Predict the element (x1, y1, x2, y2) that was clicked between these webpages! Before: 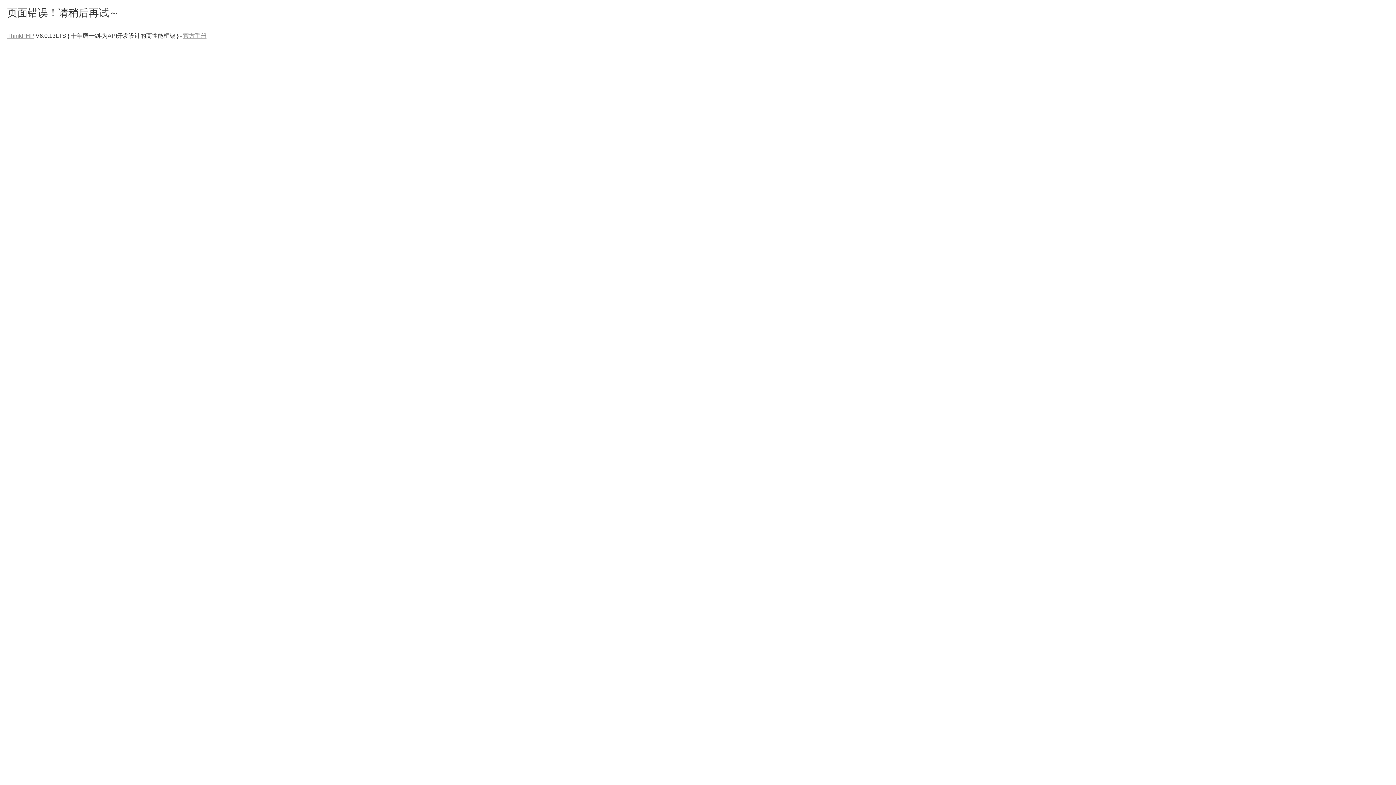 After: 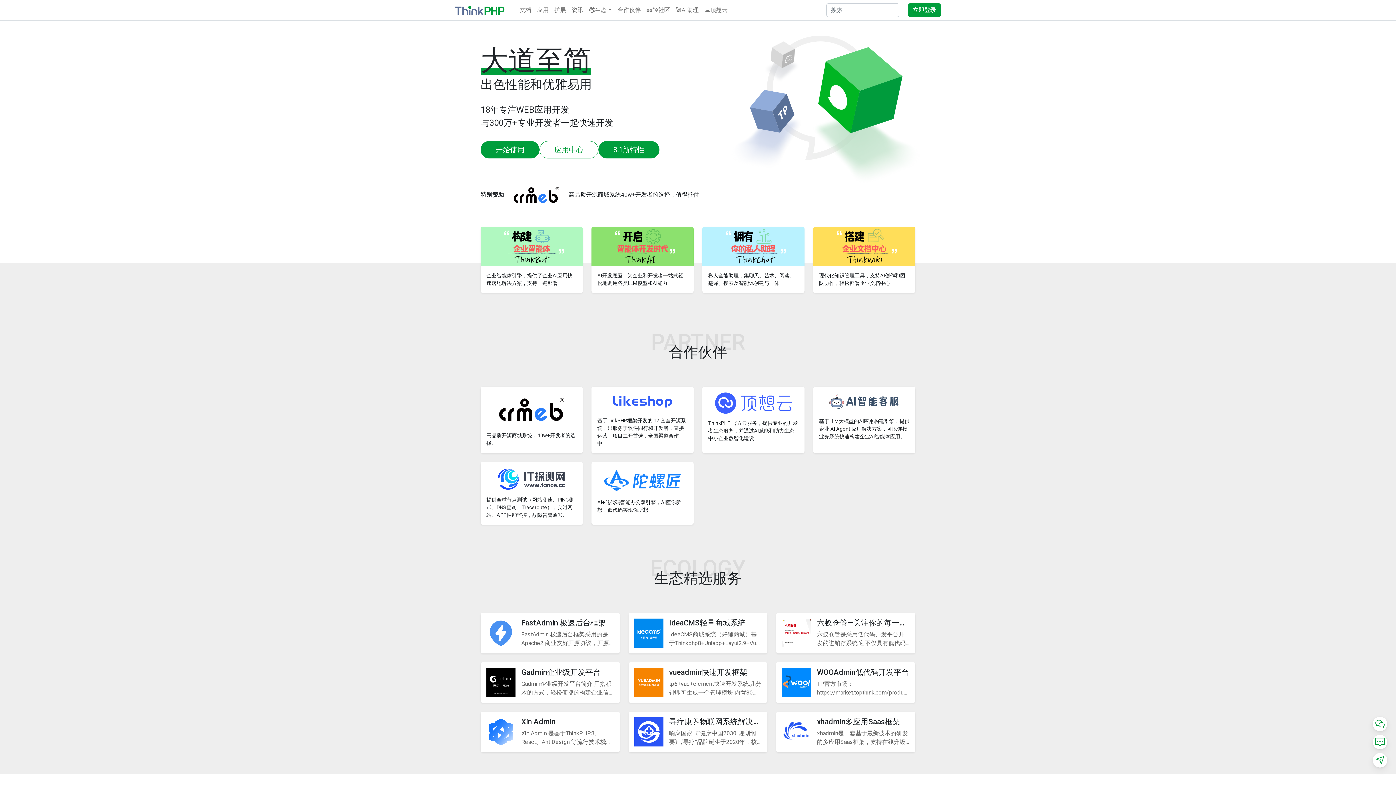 Action: bbox: (7, 32, 34, 38) label: ThinkPHP